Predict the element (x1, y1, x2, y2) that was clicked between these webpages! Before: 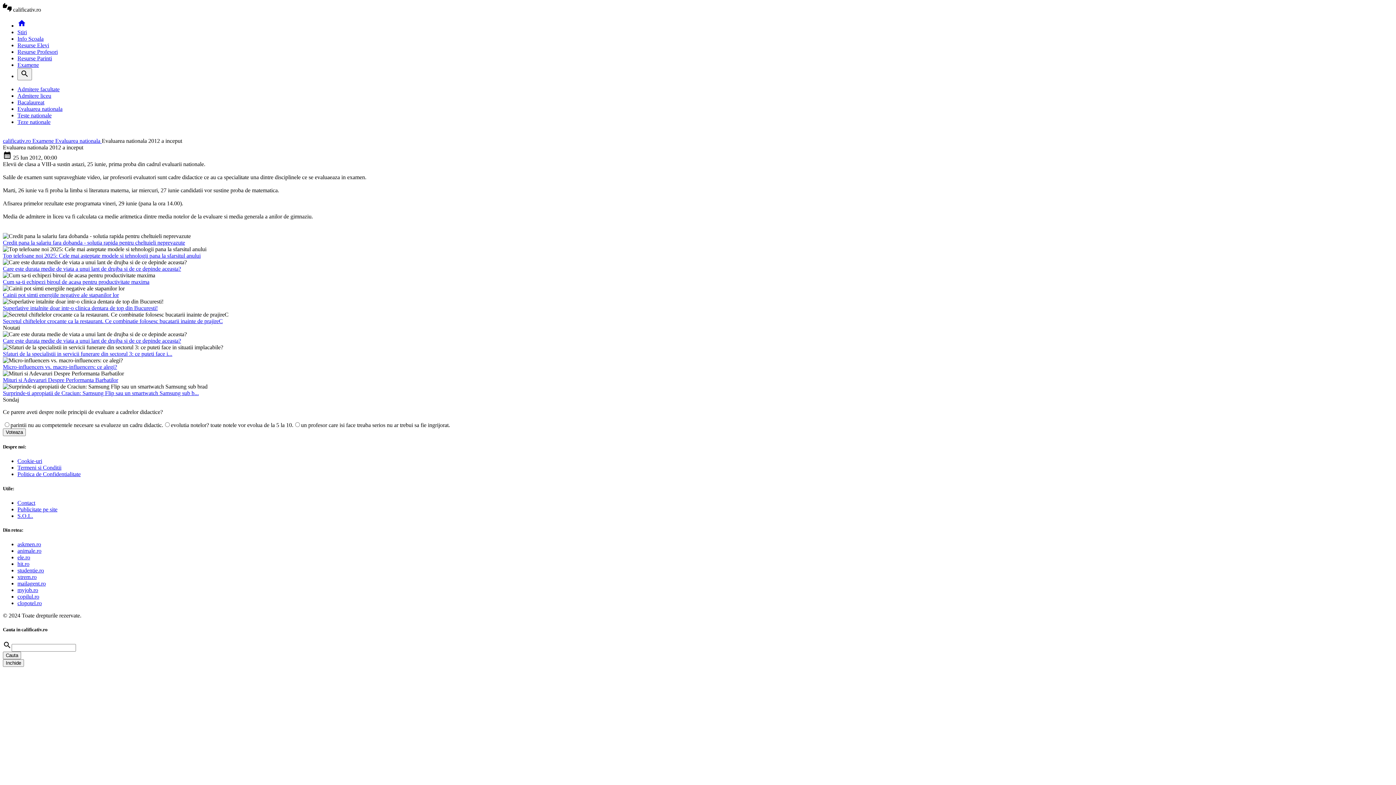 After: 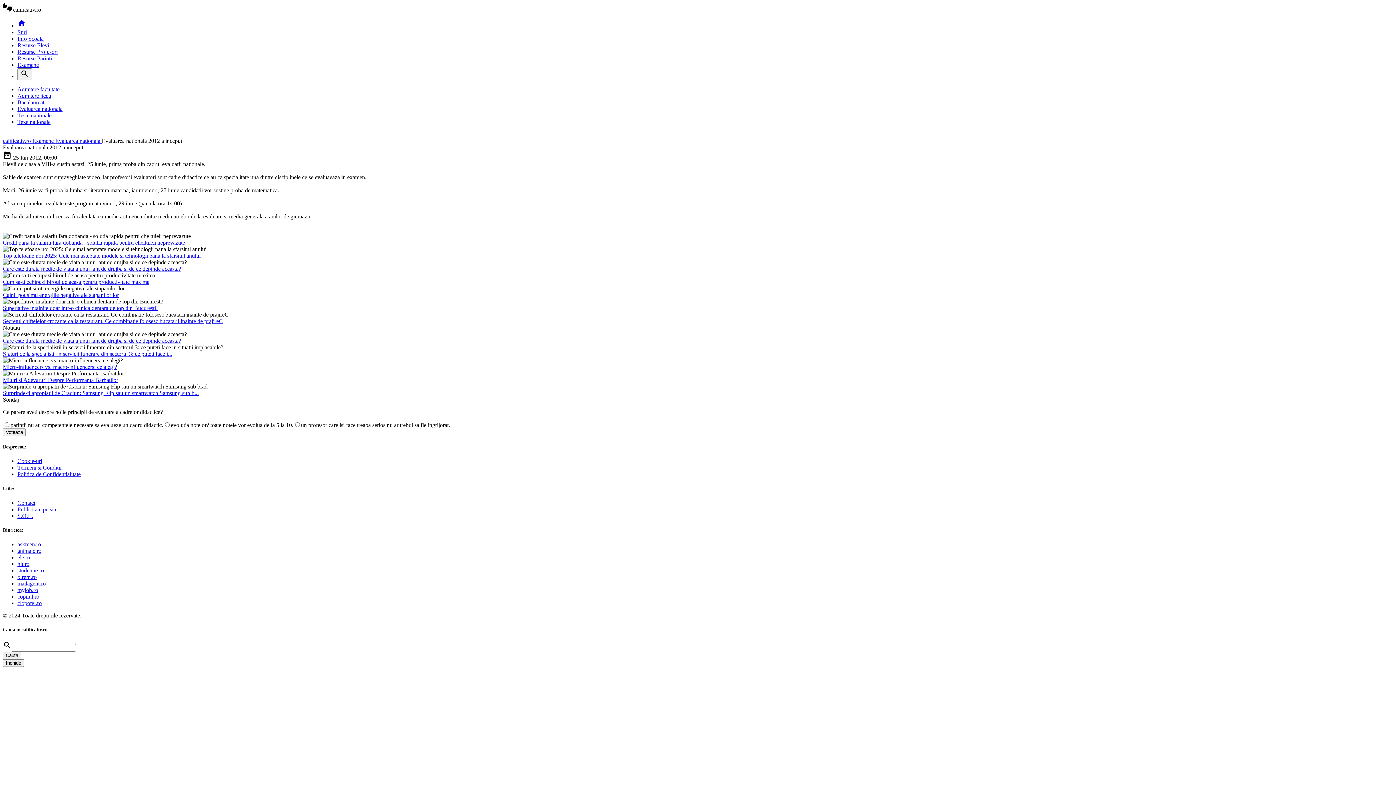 Action: label: myjob.ro bbox: (17, 587, 38, 593)